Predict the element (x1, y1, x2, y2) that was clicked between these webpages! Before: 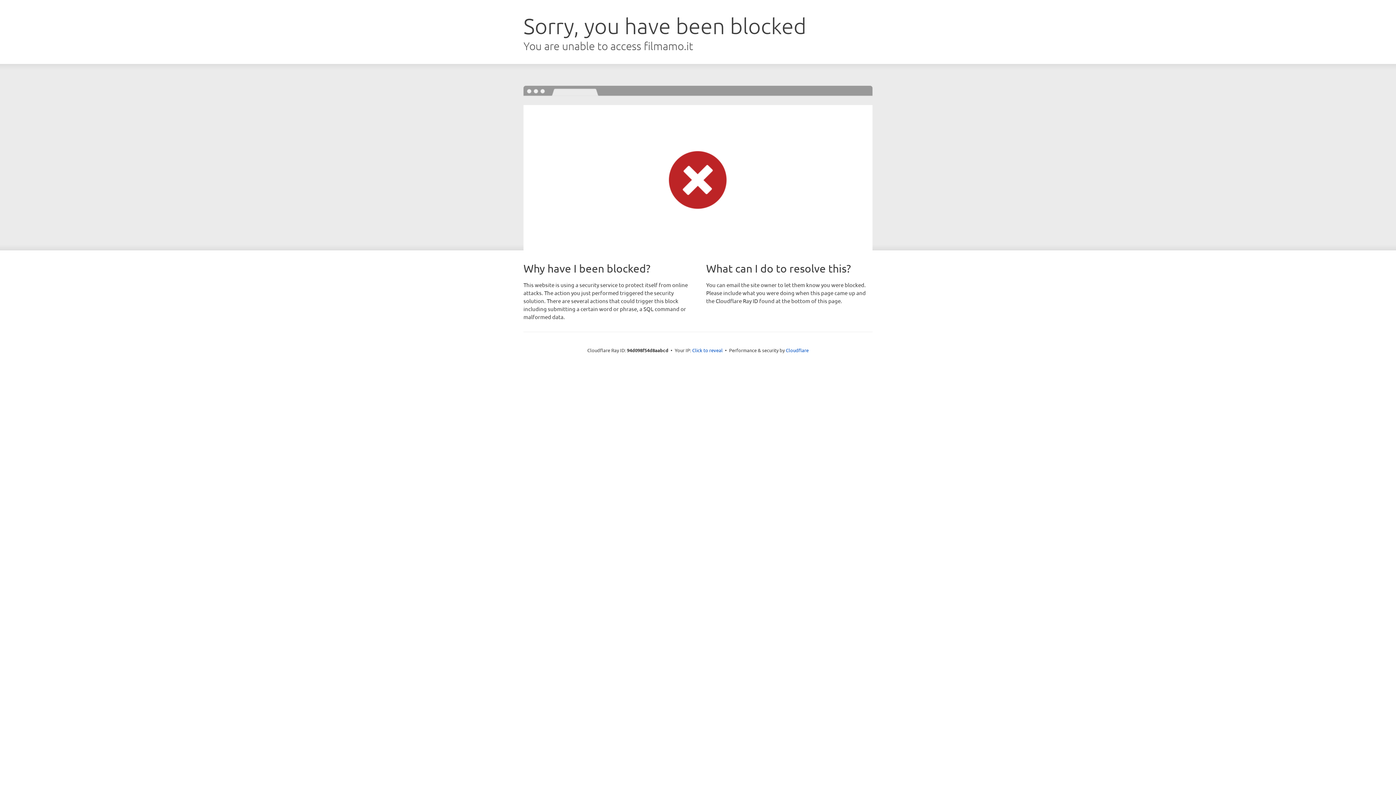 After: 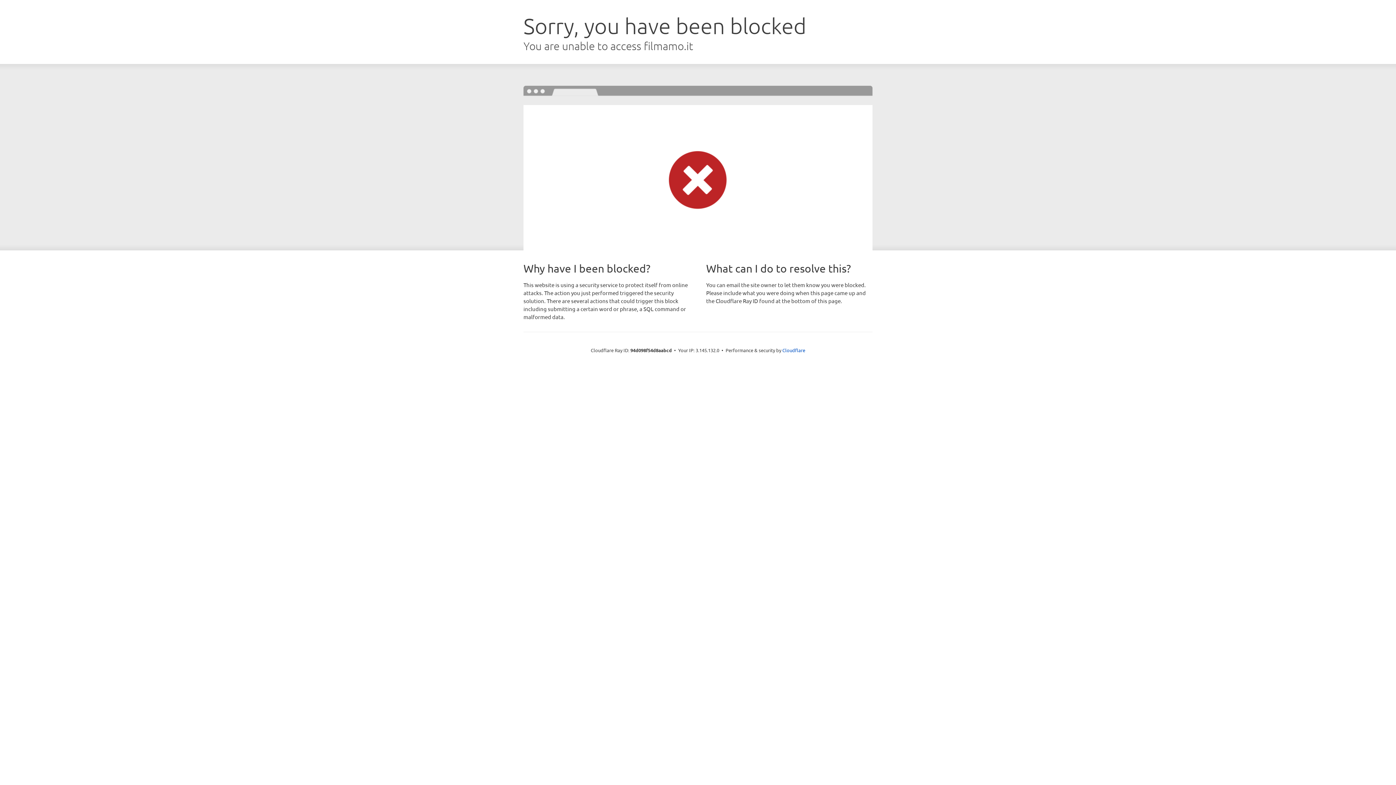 Action: label: Click to reveal bbox: (692, 346, 722, 353)